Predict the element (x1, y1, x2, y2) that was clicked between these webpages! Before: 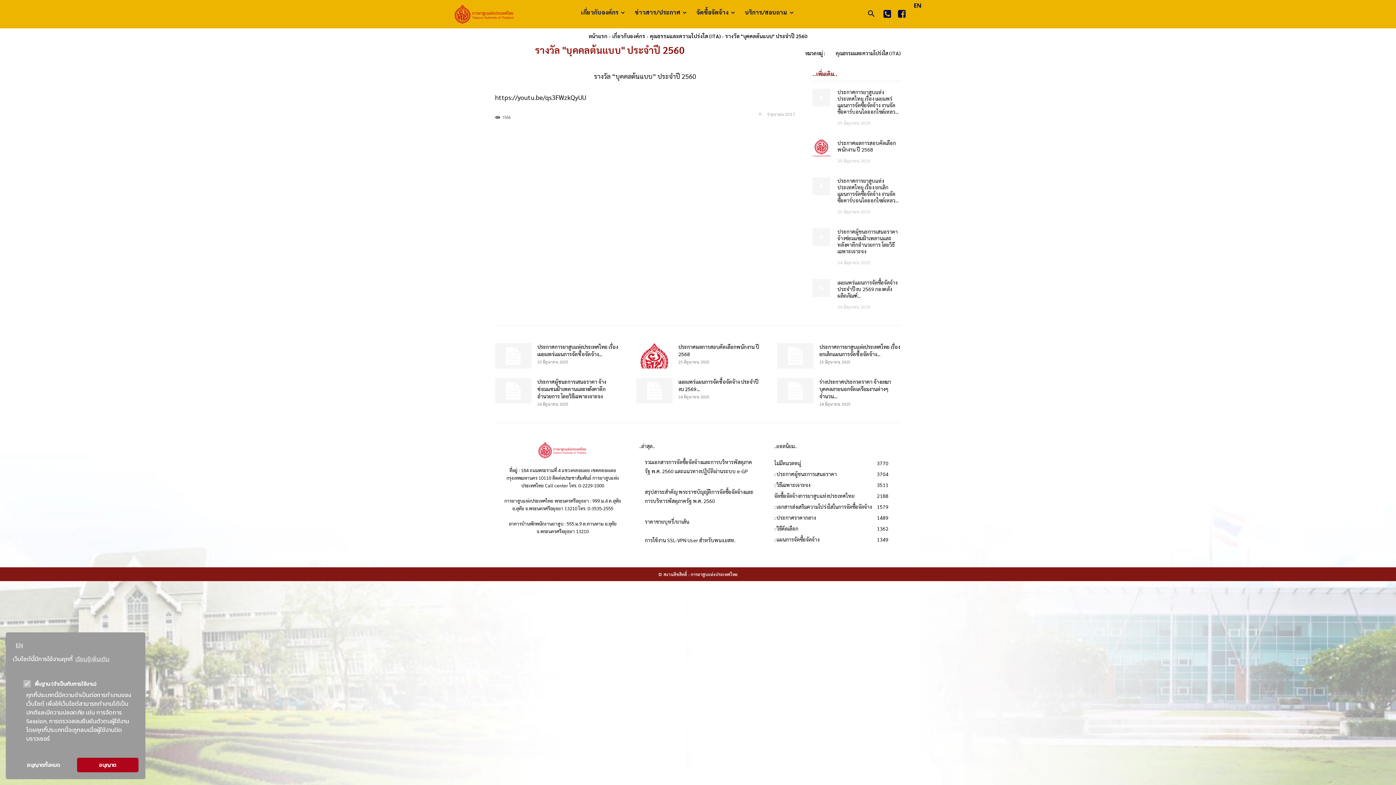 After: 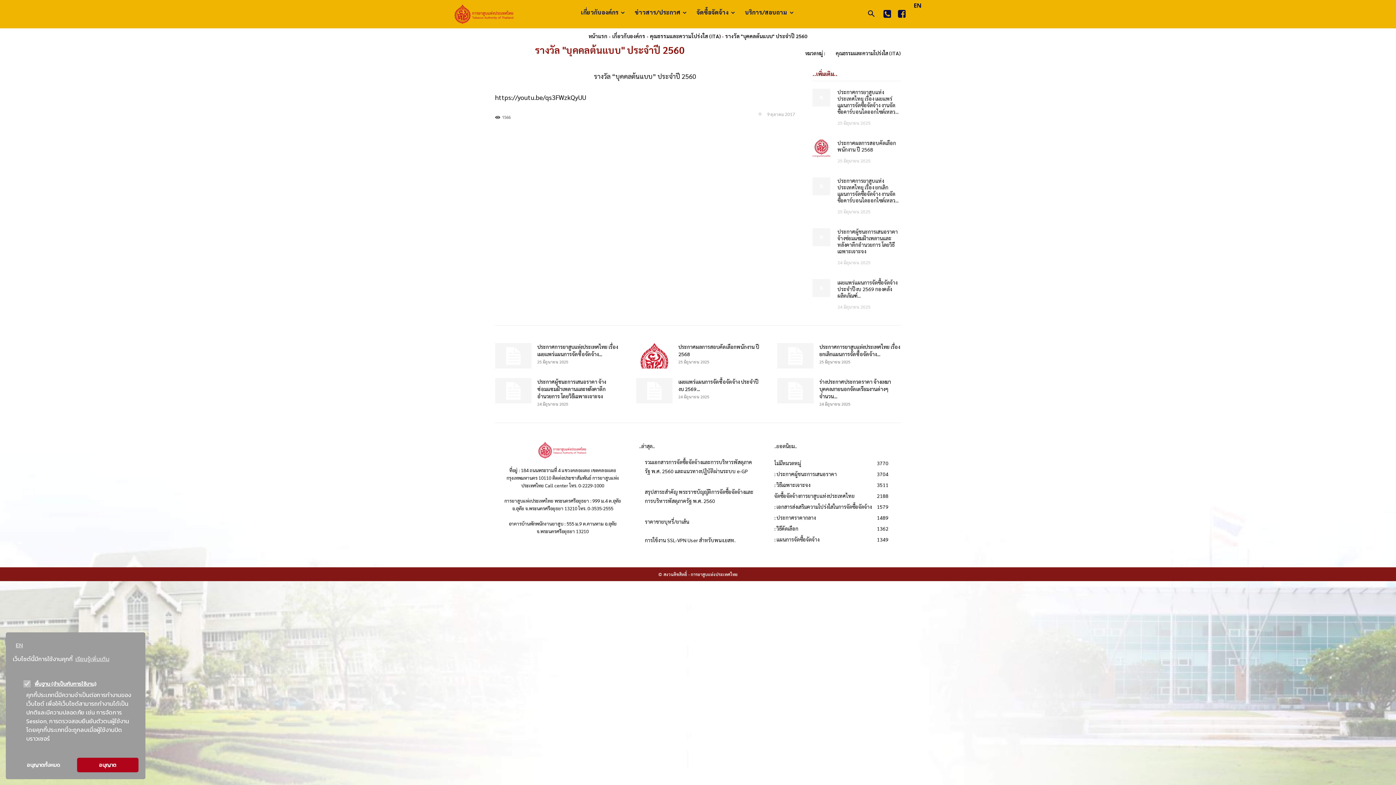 Action: bbox: (20, 676, 96, 691) label: พื้นฐาน (จำเป็นกับการใช้งาน)